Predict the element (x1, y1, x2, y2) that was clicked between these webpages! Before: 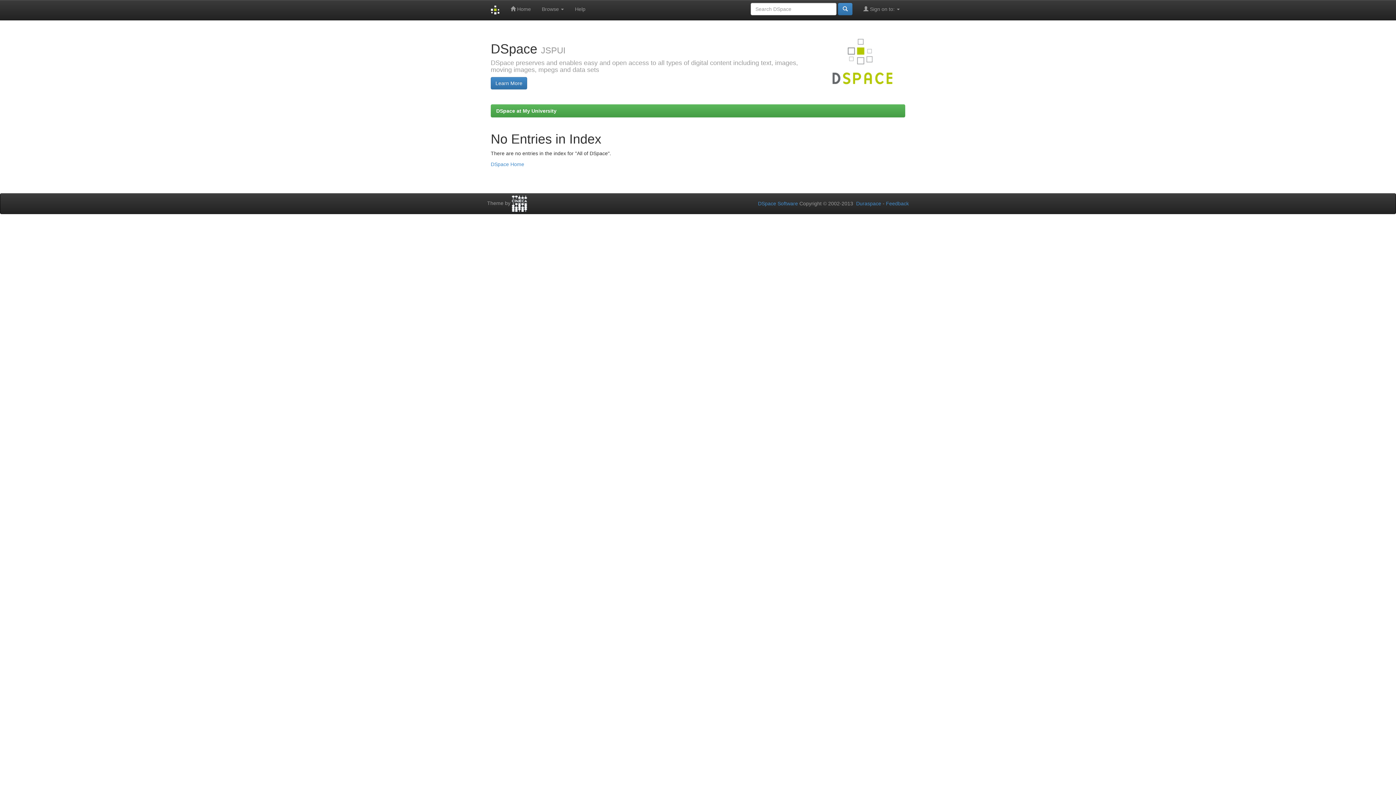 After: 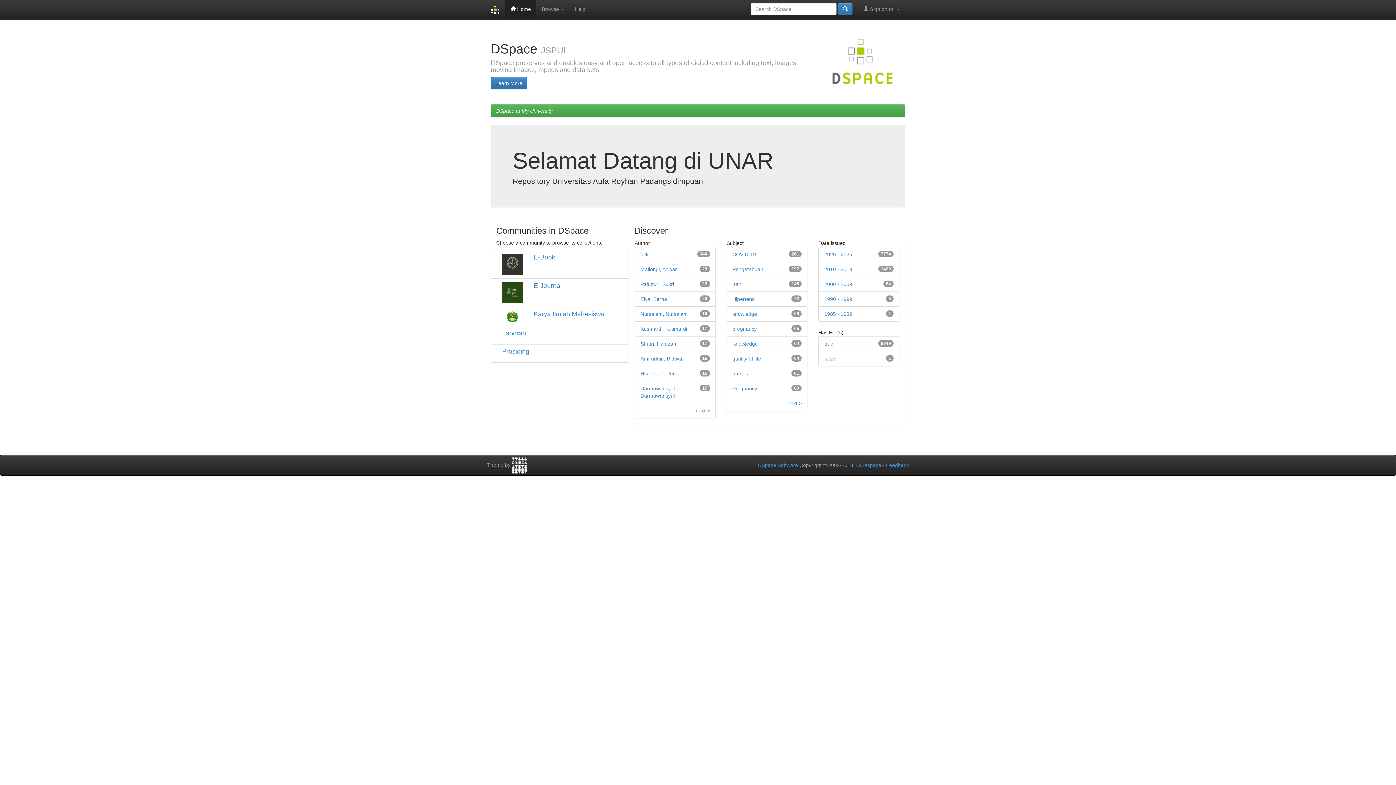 Action: label: DSpace at My University bbox: (496, 108, 556, 113)